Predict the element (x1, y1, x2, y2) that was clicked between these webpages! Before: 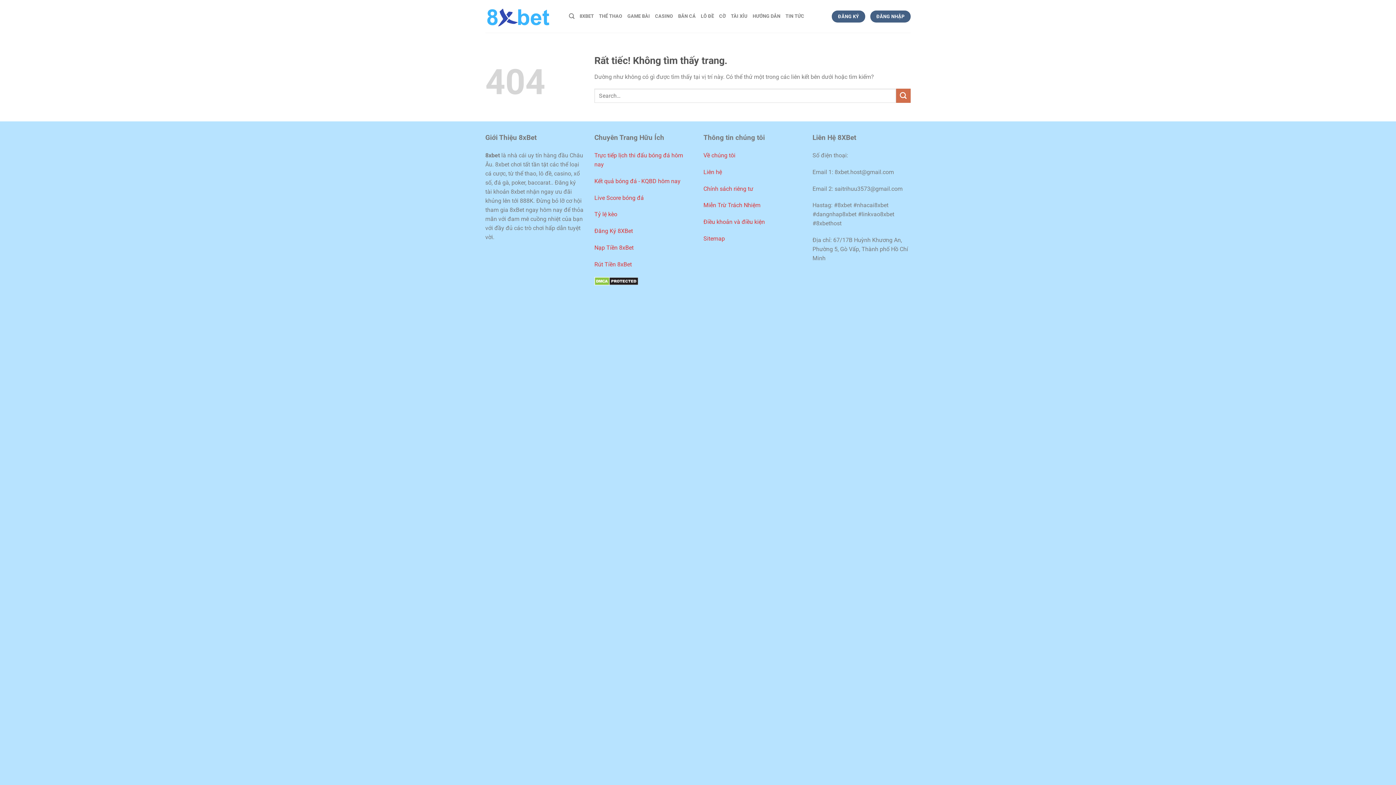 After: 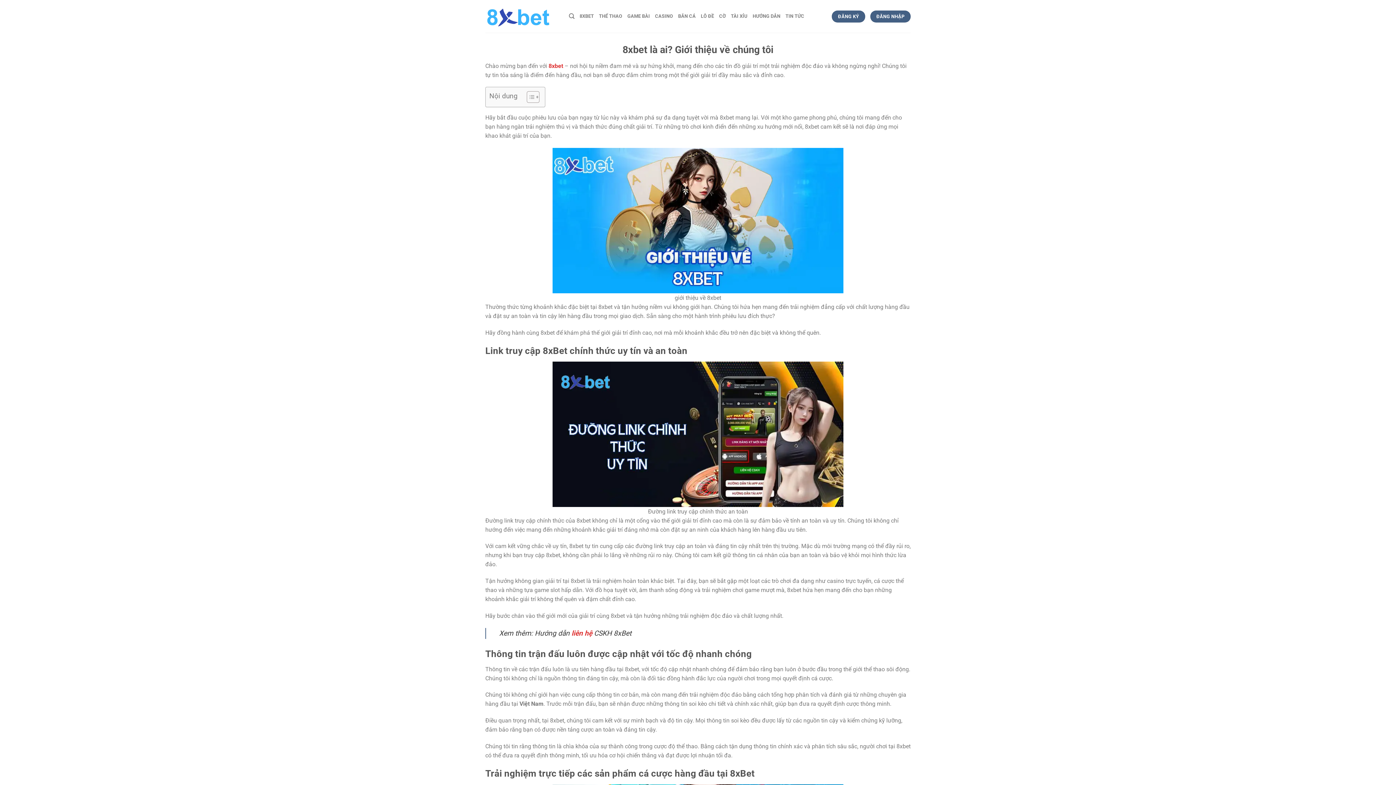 Action: label: Về chúng tôi bbox: (703, 151, 735, 158)